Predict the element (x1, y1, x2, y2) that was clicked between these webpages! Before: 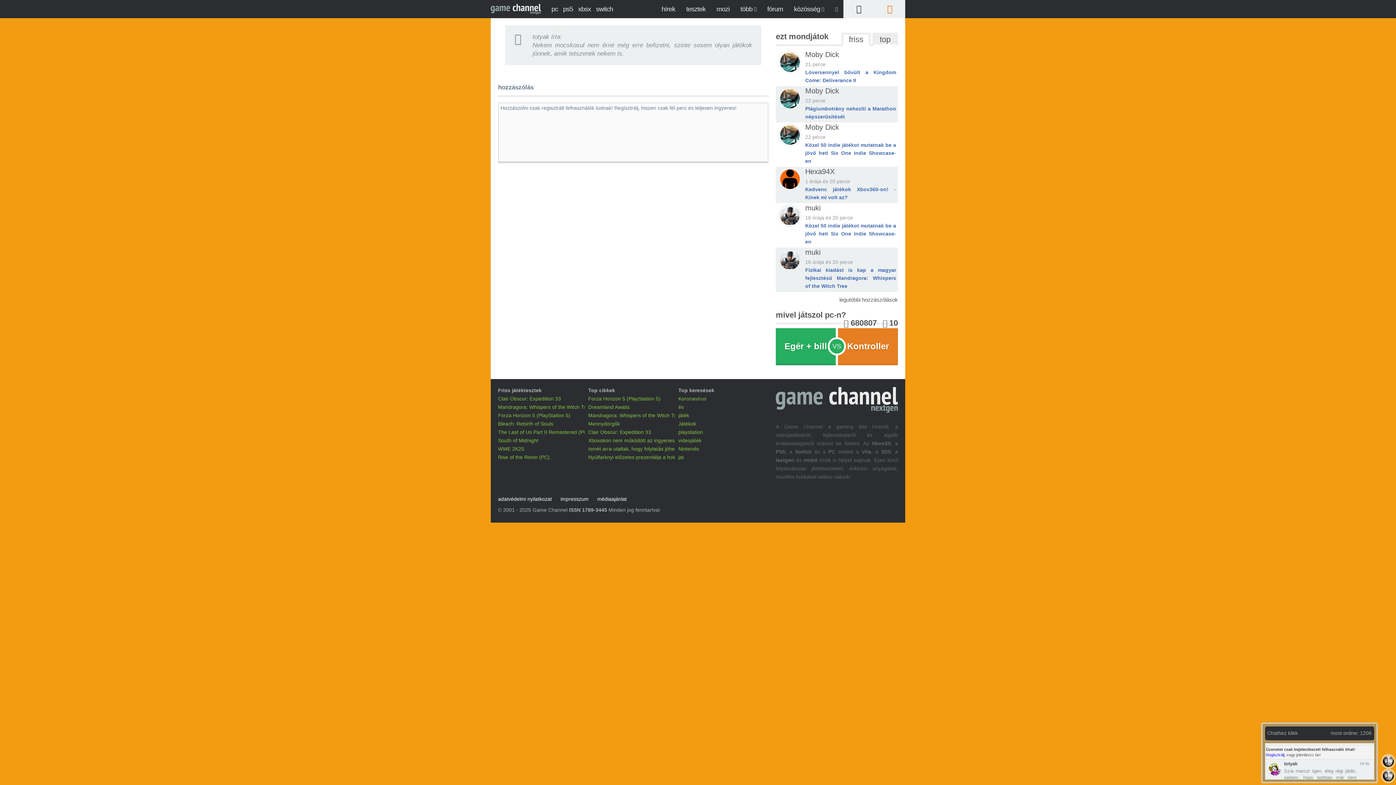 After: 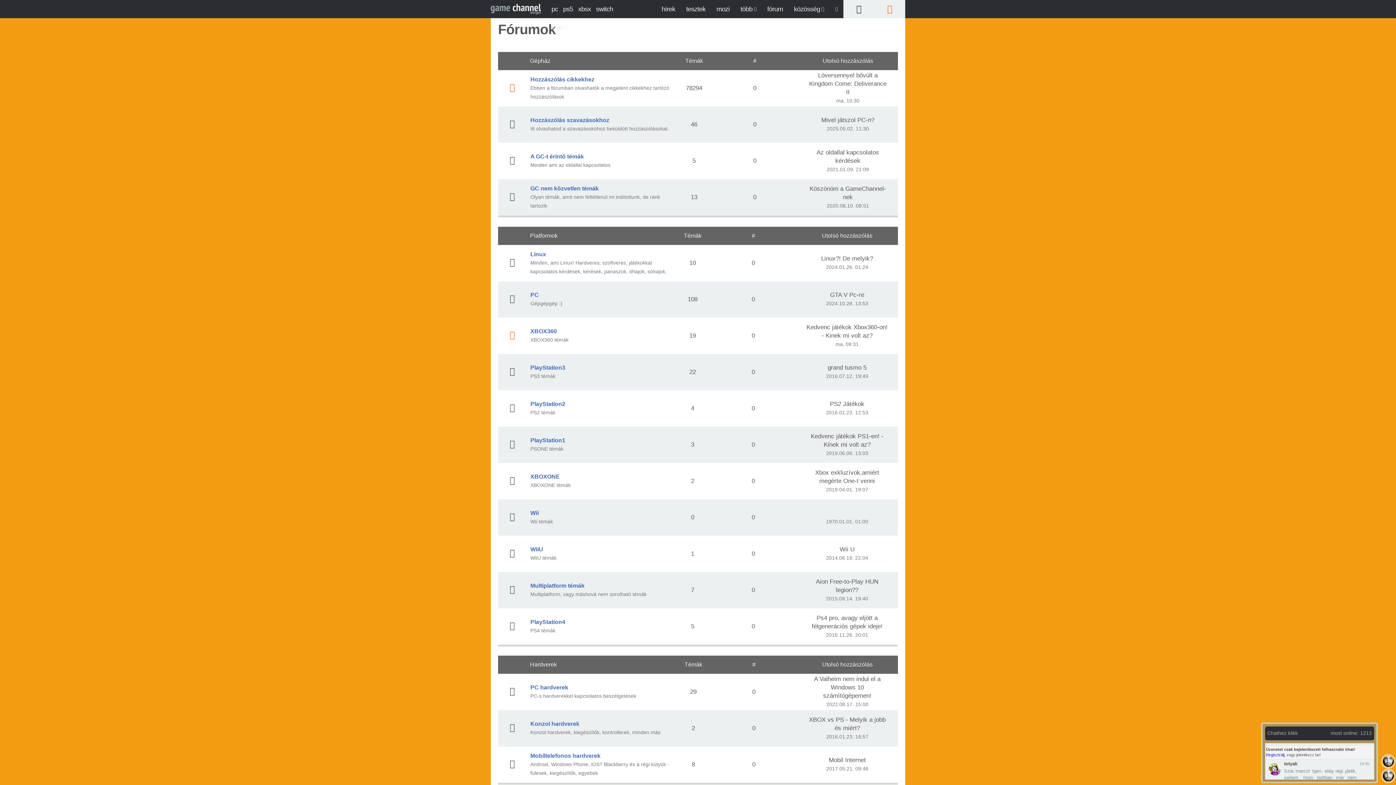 Action: bbox: (762, 0, 788, 18) label: fórum